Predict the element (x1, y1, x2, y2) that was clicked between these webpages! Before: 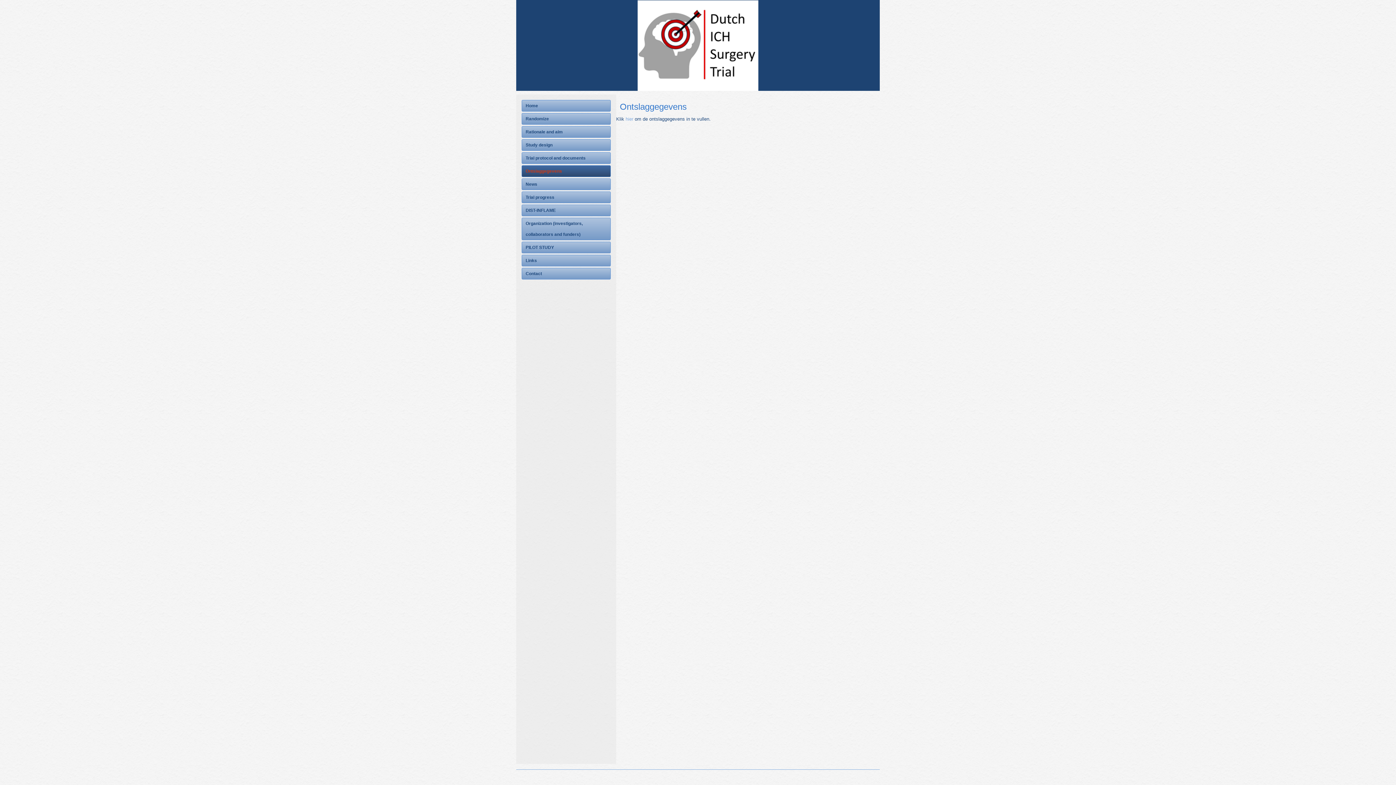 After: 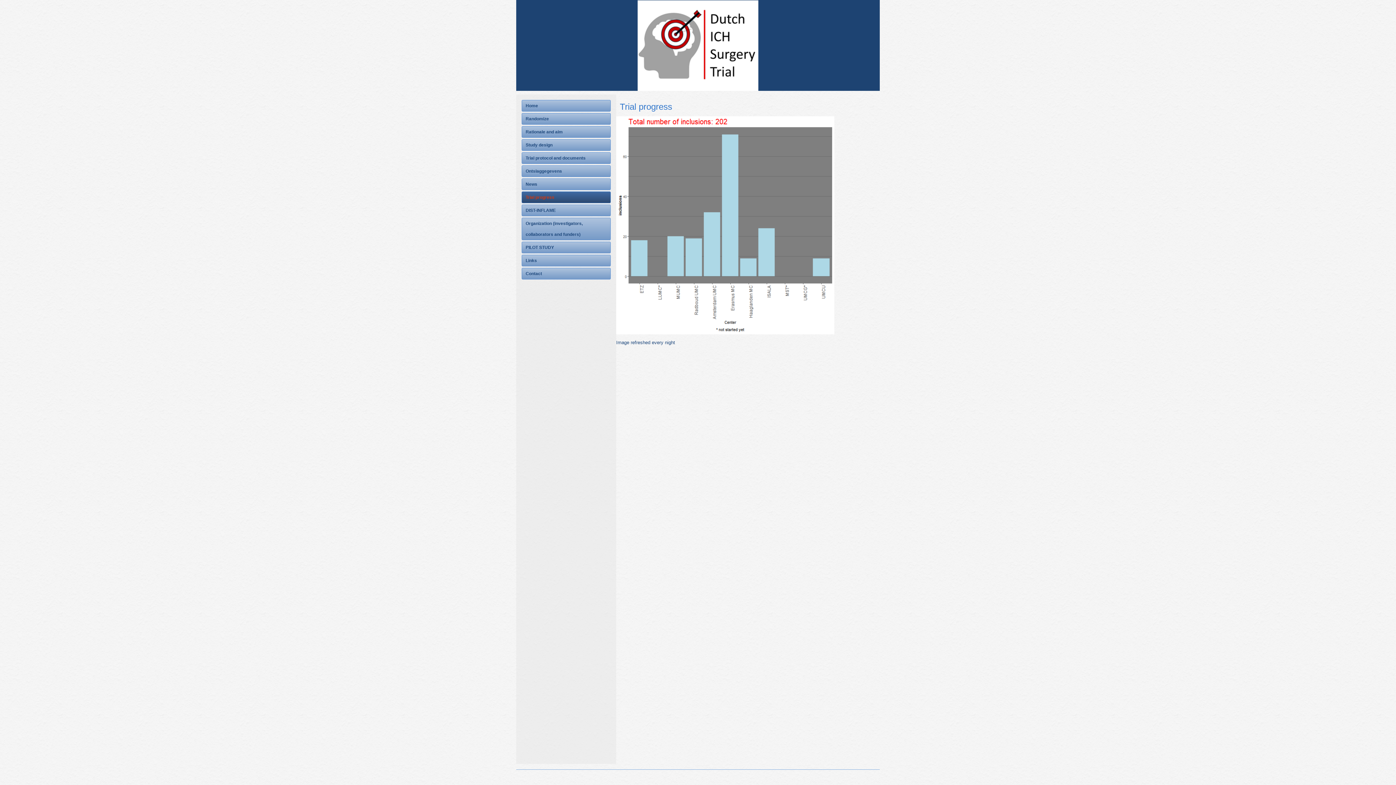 Action: label: Trial progress bbox: (521, 191, 610, 203)